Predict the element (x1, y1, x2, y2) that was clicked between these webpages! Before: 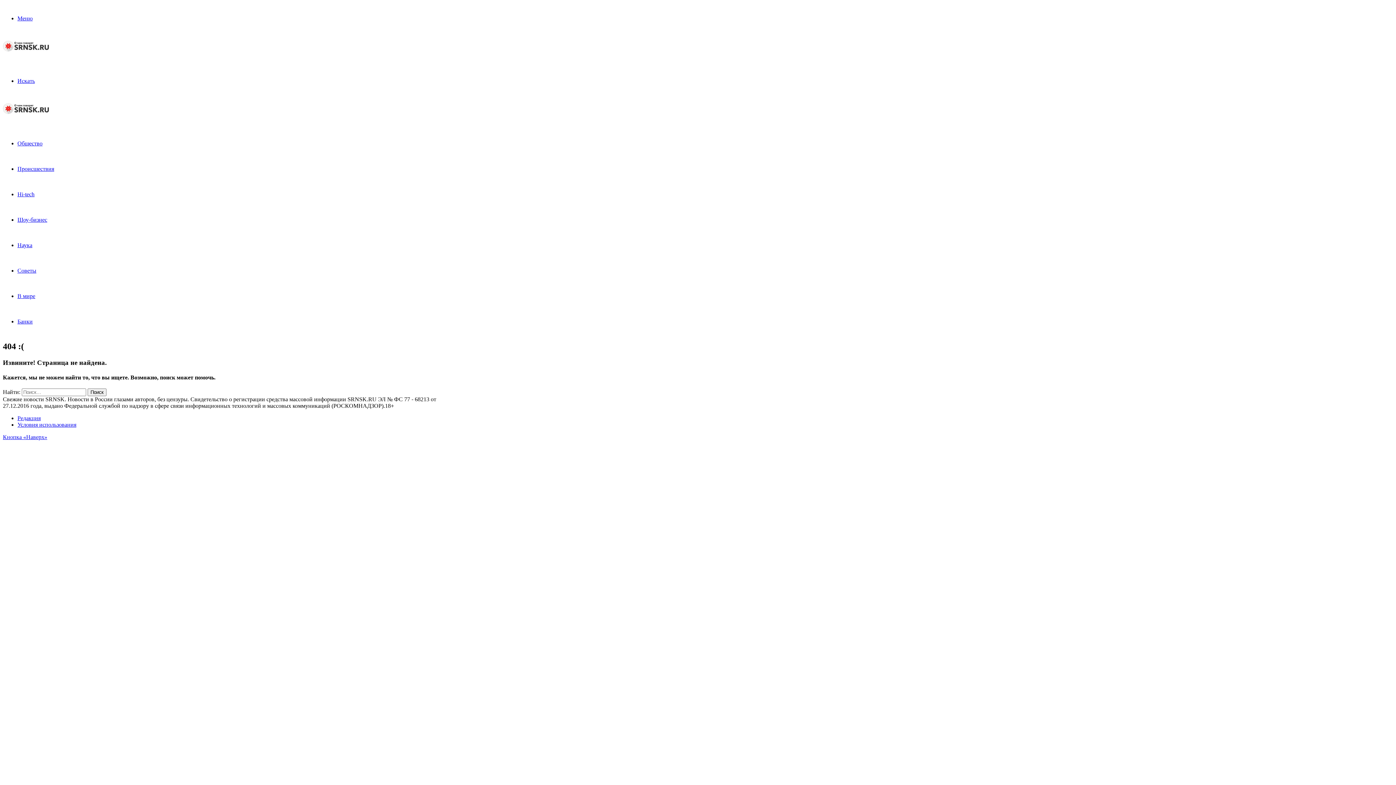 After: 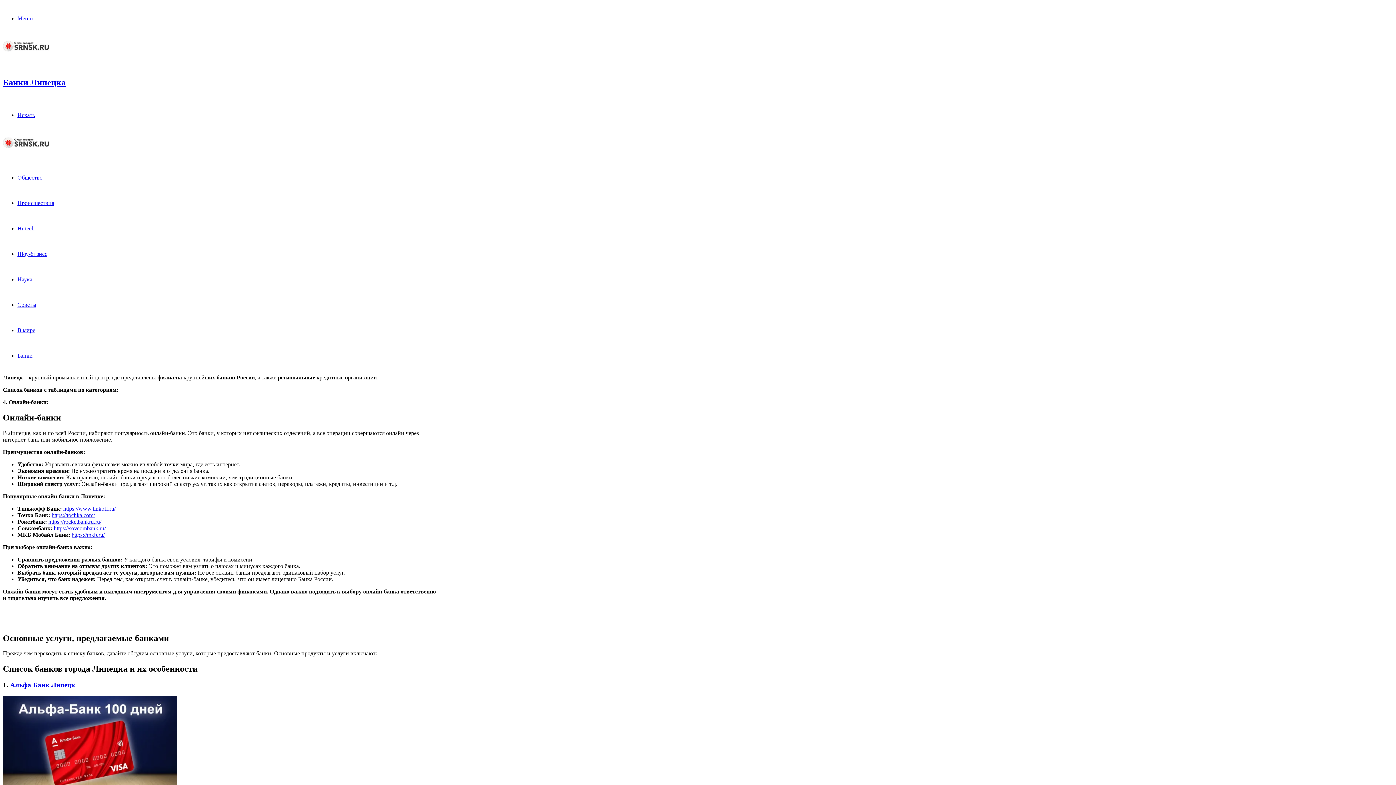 Action: bbox: (17, 318, 32, 324) label: Банки